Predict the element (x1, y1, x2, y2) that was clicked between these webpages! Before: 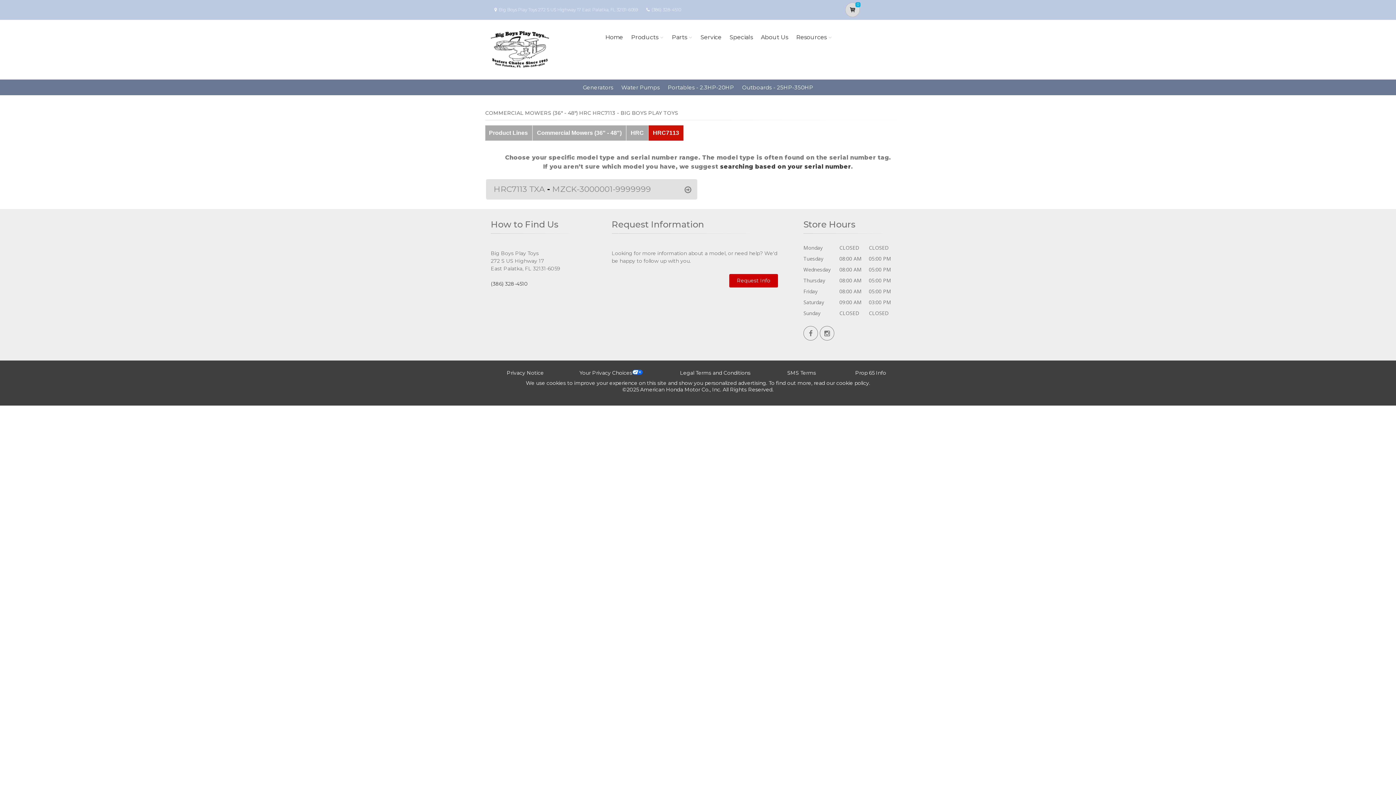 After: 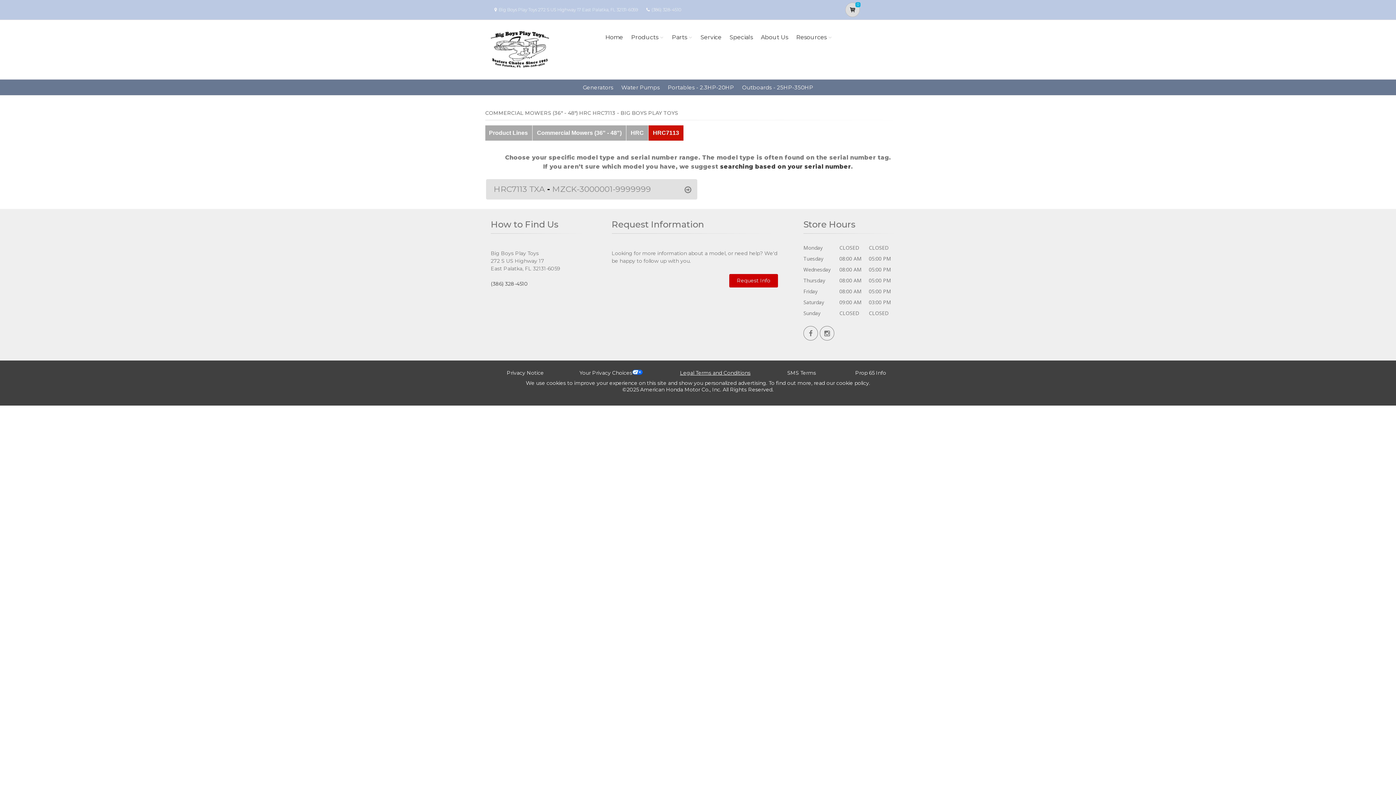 Action: label: Legal Terms and Conditions bbox: (680, 369, 750, 376)